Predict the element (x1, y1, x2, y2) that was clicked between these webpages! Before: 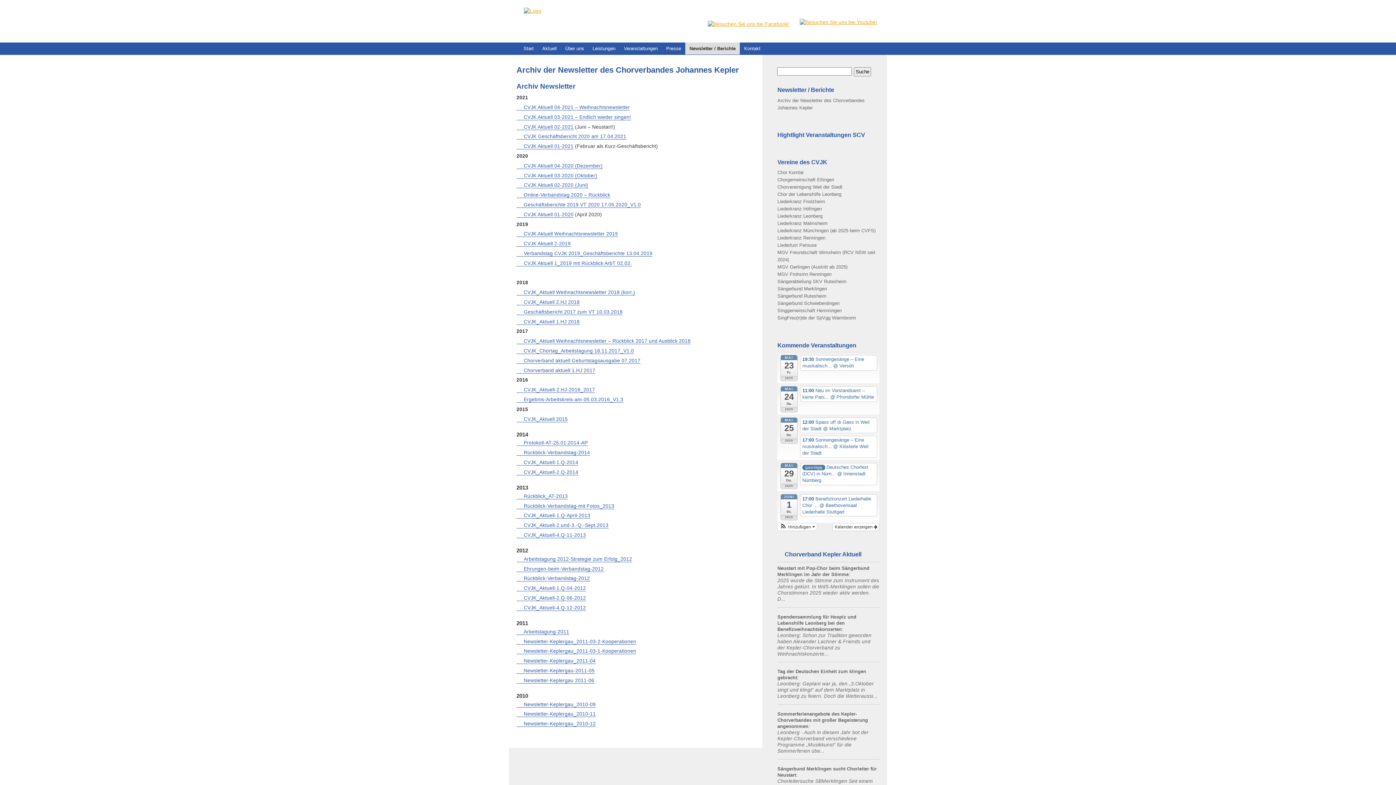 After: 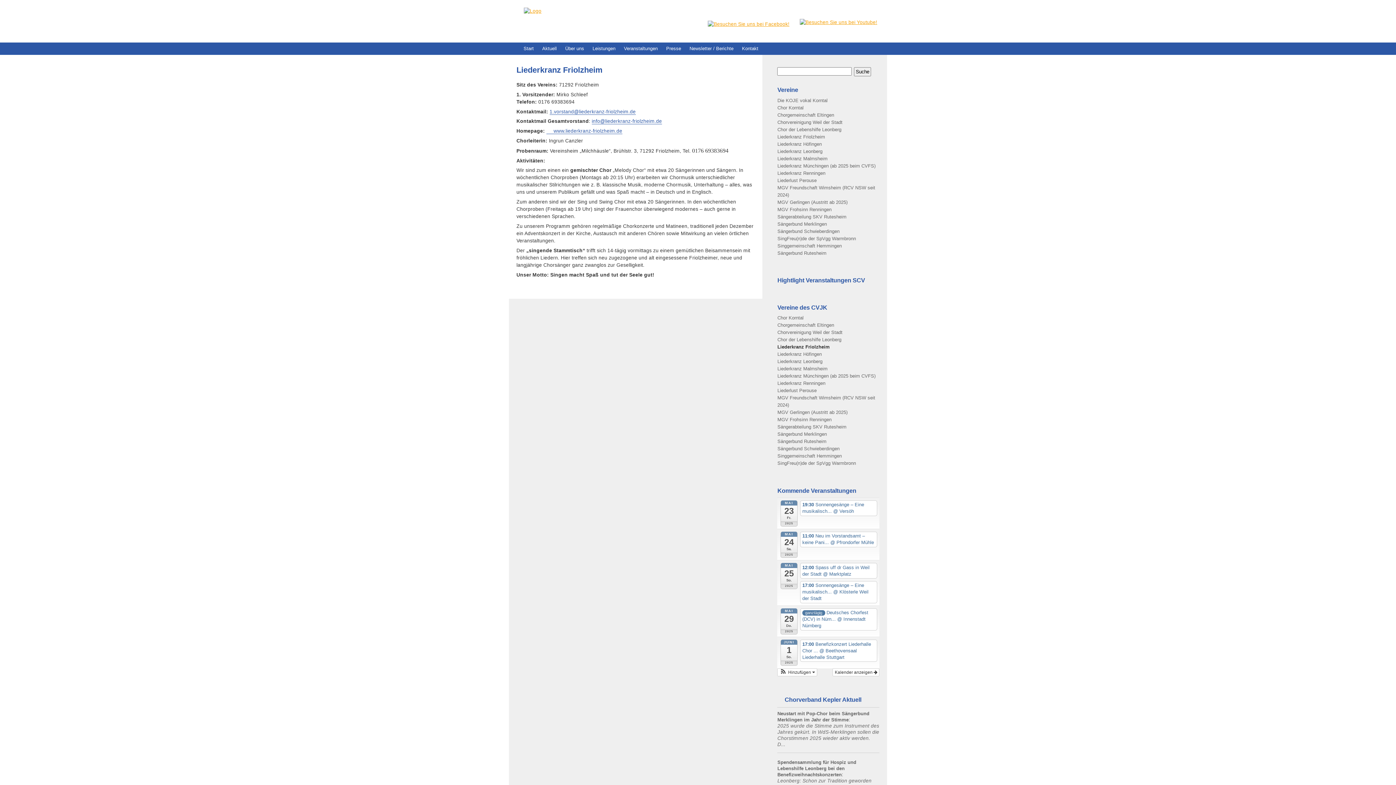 Action: label: Liederkranz Friolzheim bbox: (777, 199, 825, 204)